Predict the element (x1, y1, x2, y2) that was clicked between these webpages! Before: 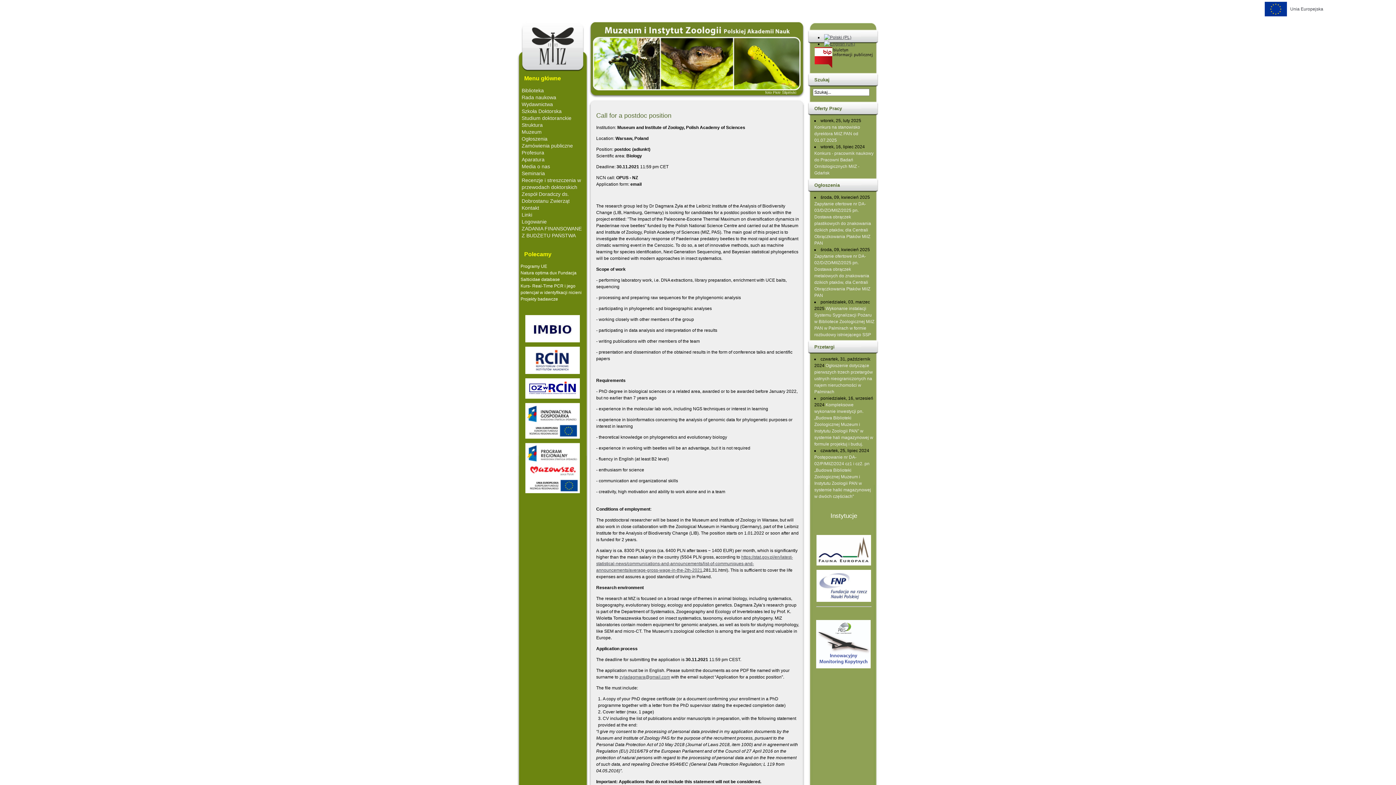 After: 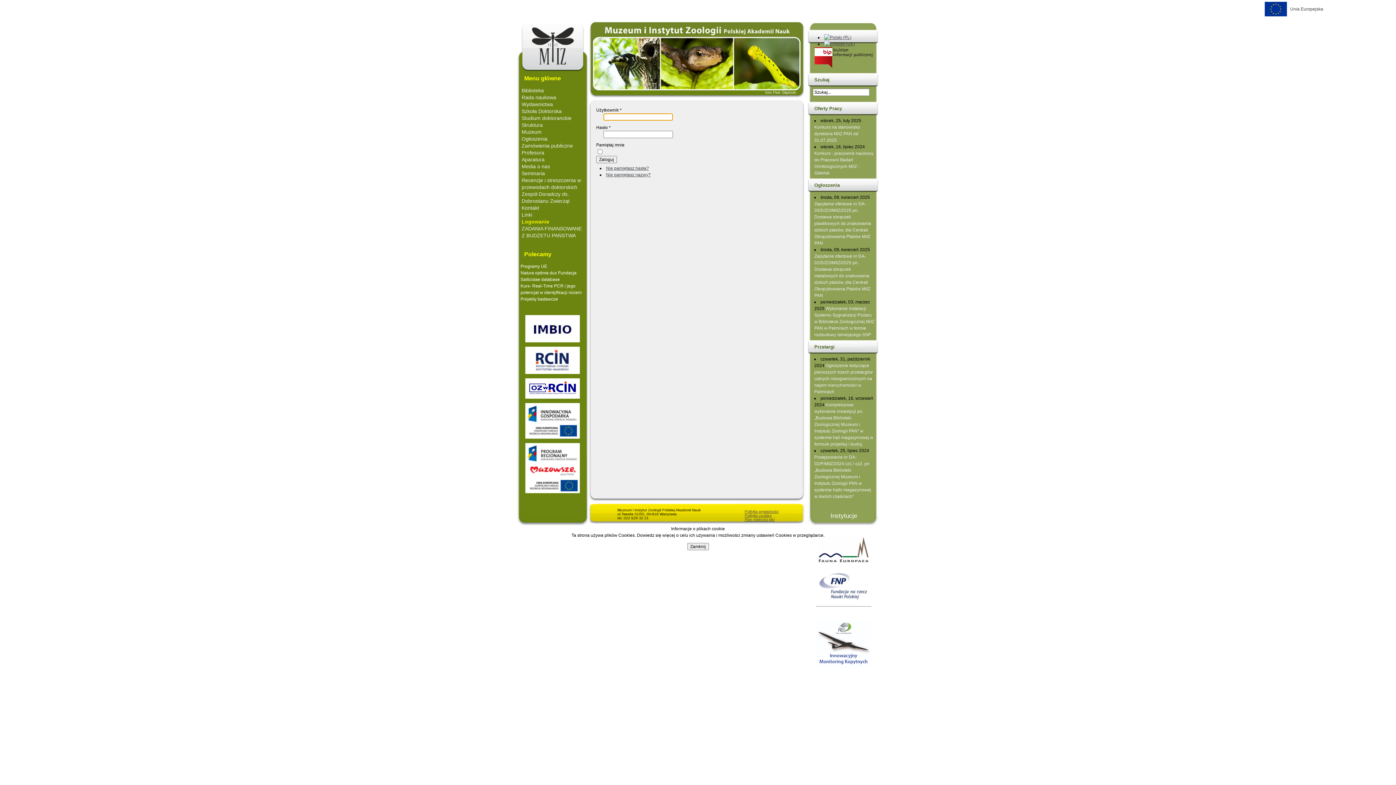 Action: bbox: (521, 218, 546, 224) label: Logowanie